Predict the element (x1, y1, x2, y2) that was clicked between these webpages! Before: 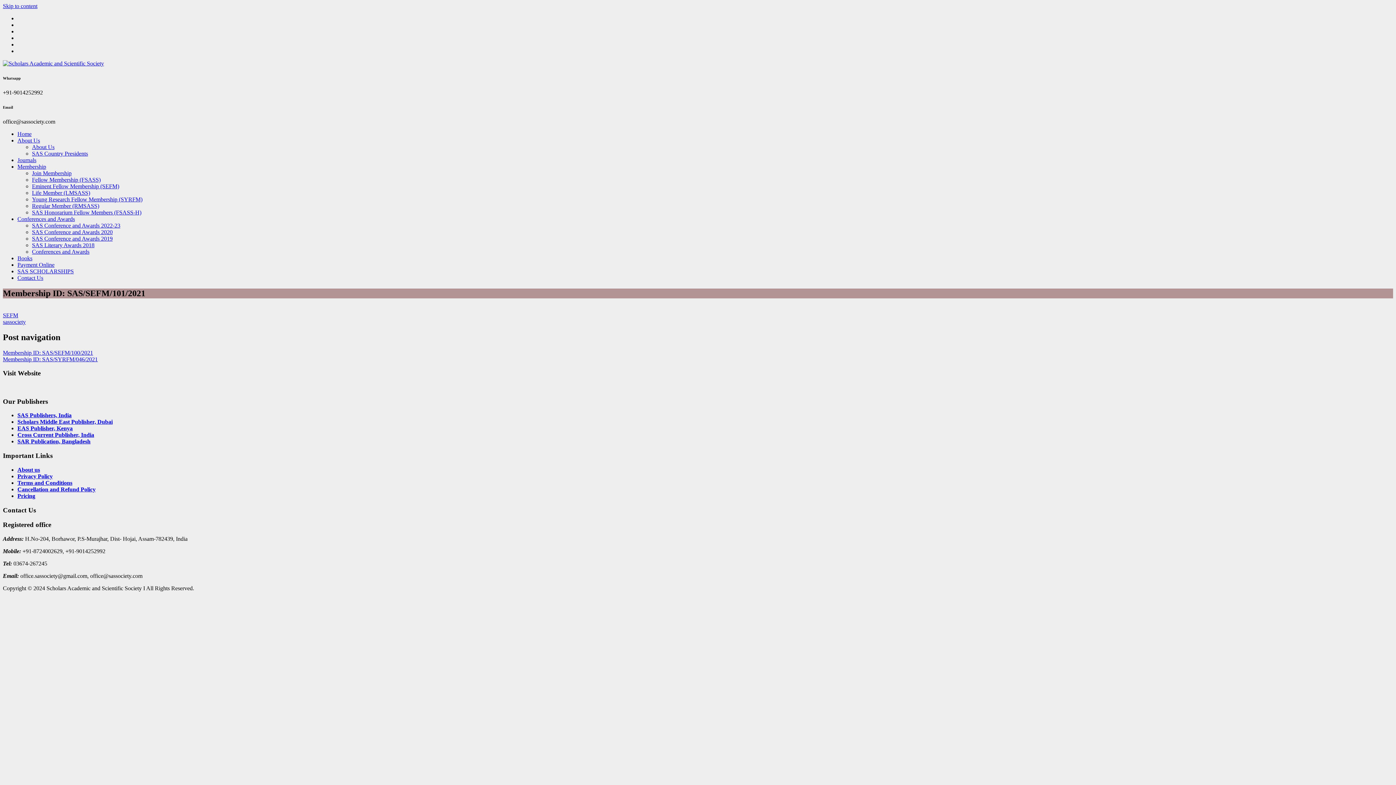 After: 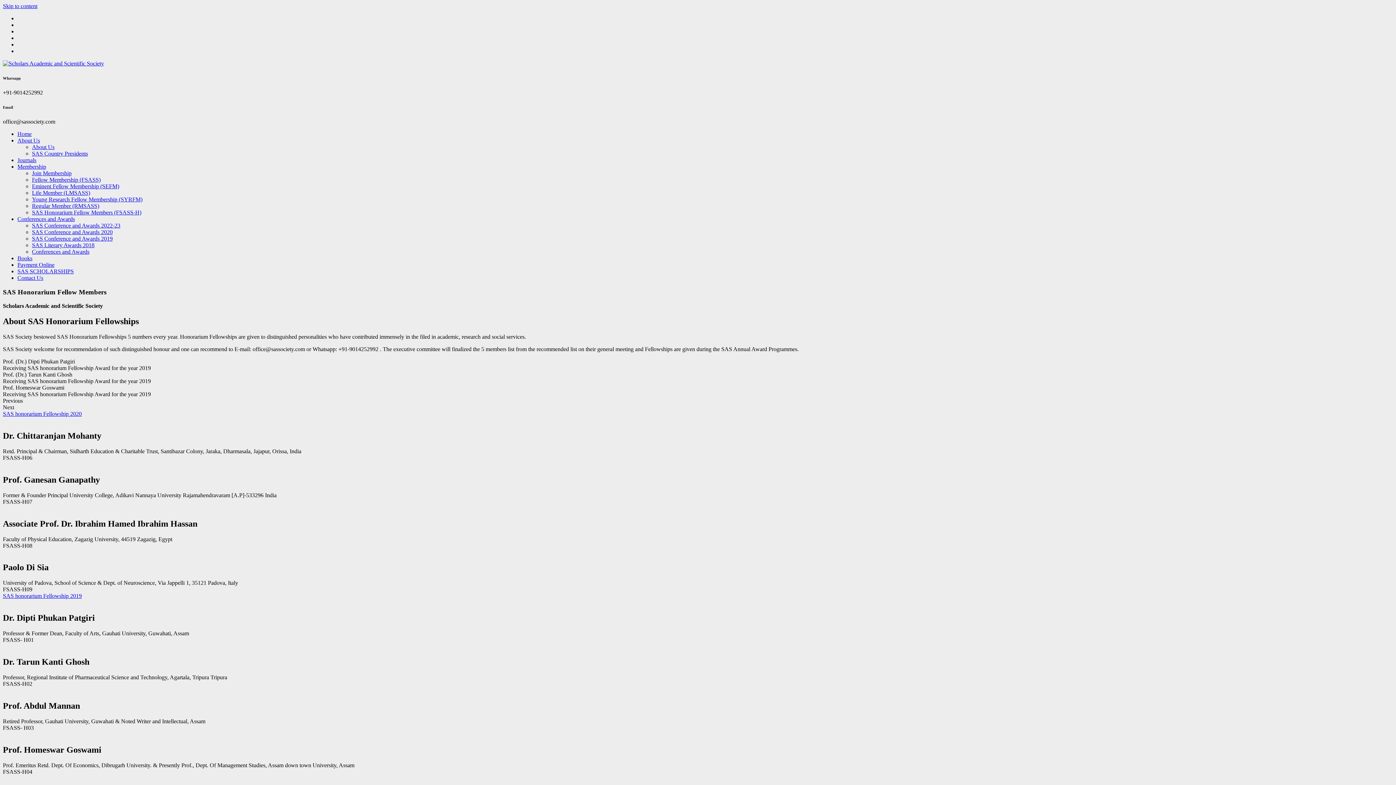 Action: label: SAS Honorarium Fellow Members (FSASS-H) bbox: (32, 209, 141, 215)